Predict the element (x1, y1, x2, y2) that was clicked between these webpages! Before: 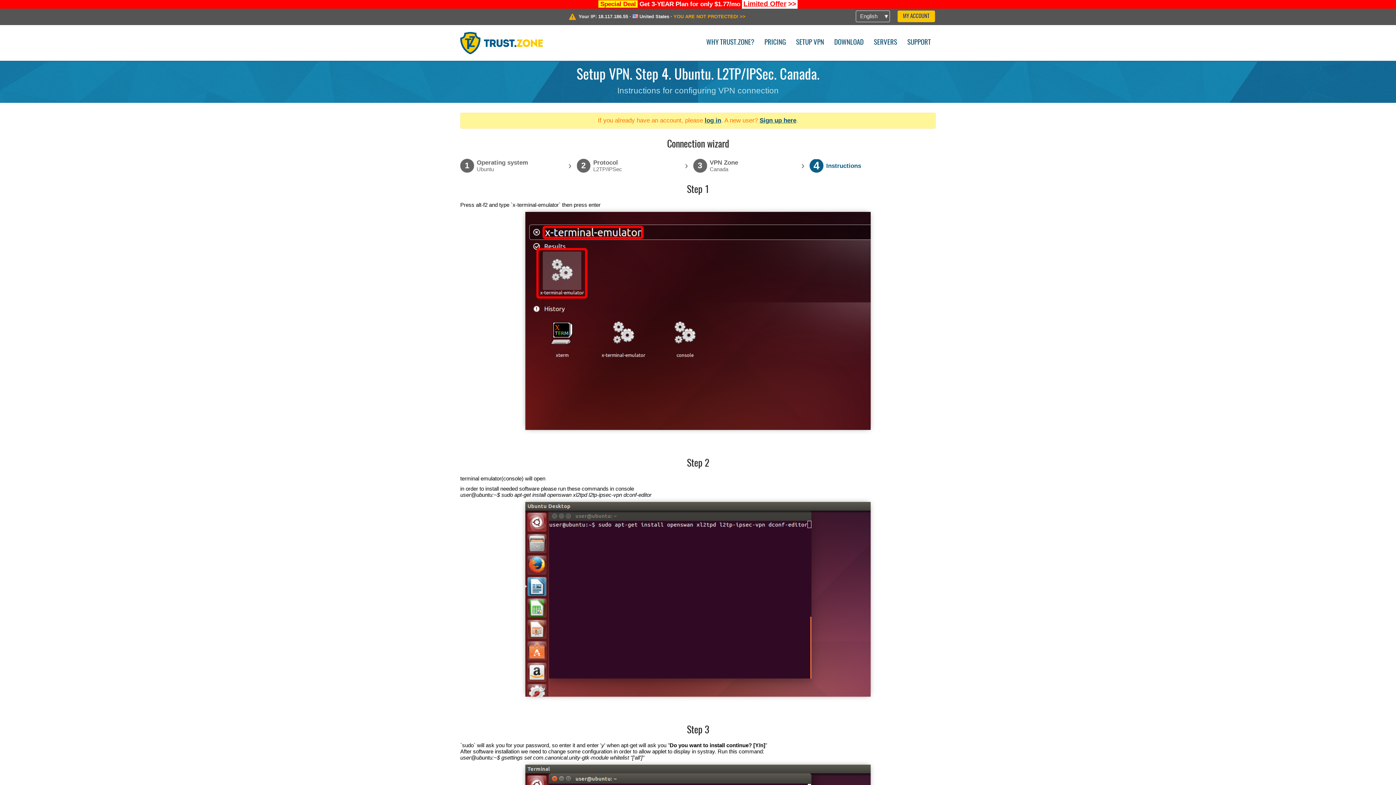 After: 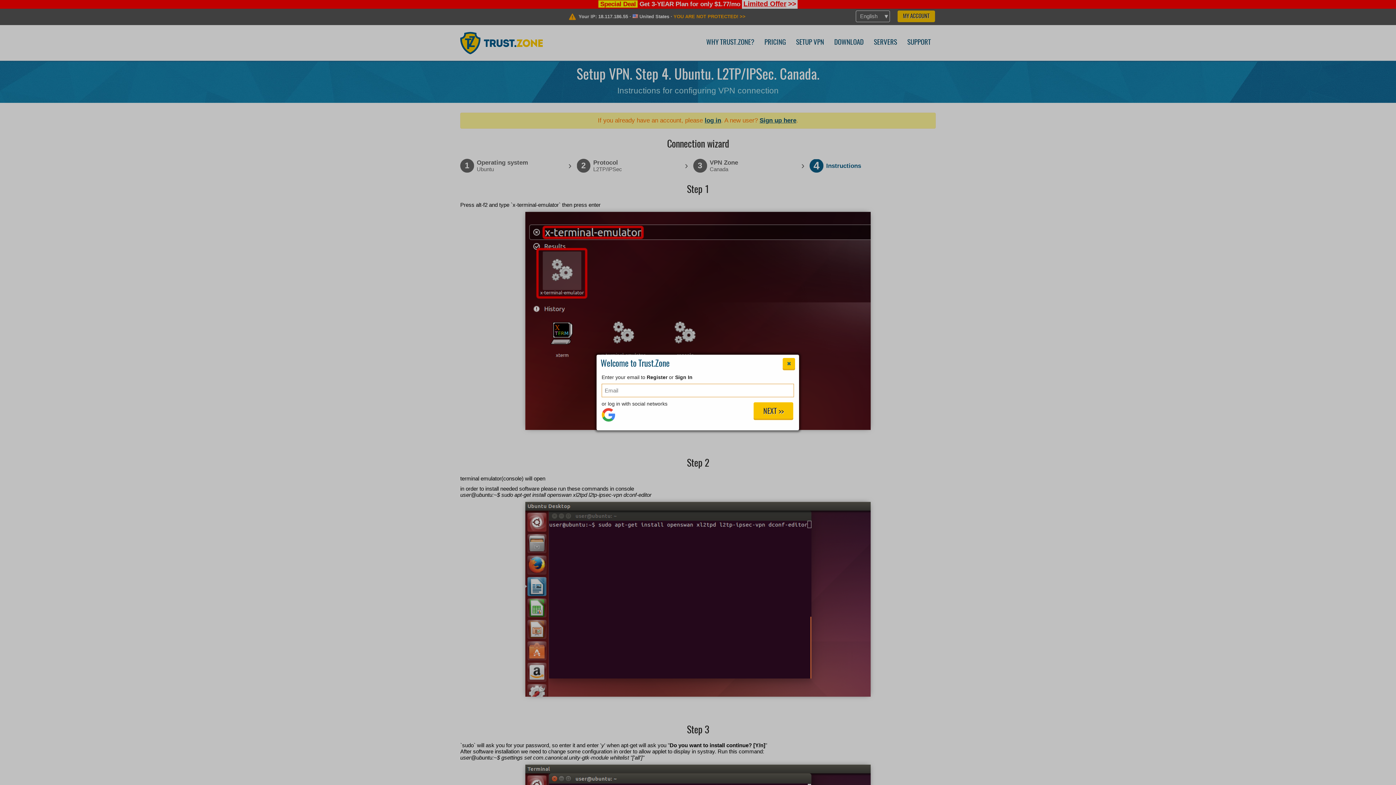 Action: bbox: (897, 10, 935, 22) label: MY ACCOUNT